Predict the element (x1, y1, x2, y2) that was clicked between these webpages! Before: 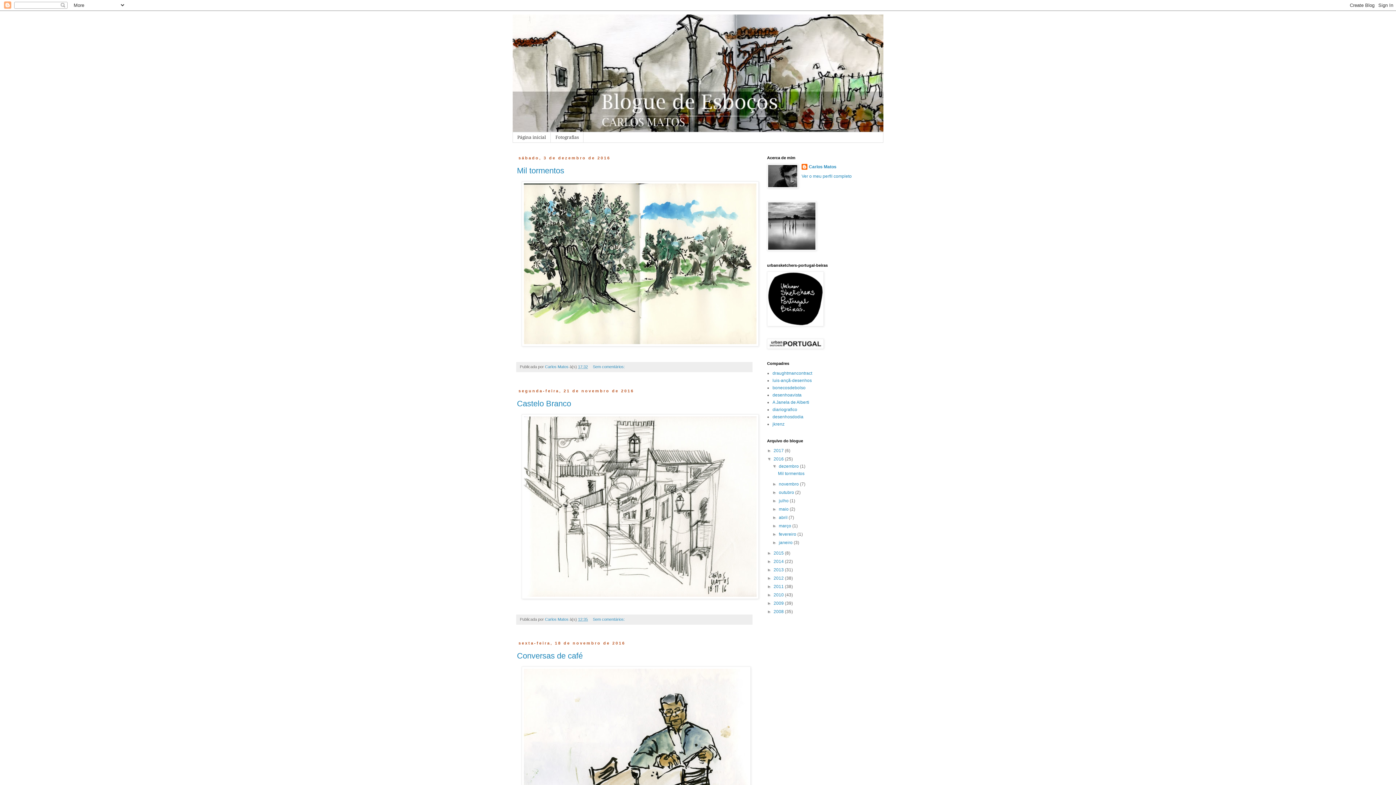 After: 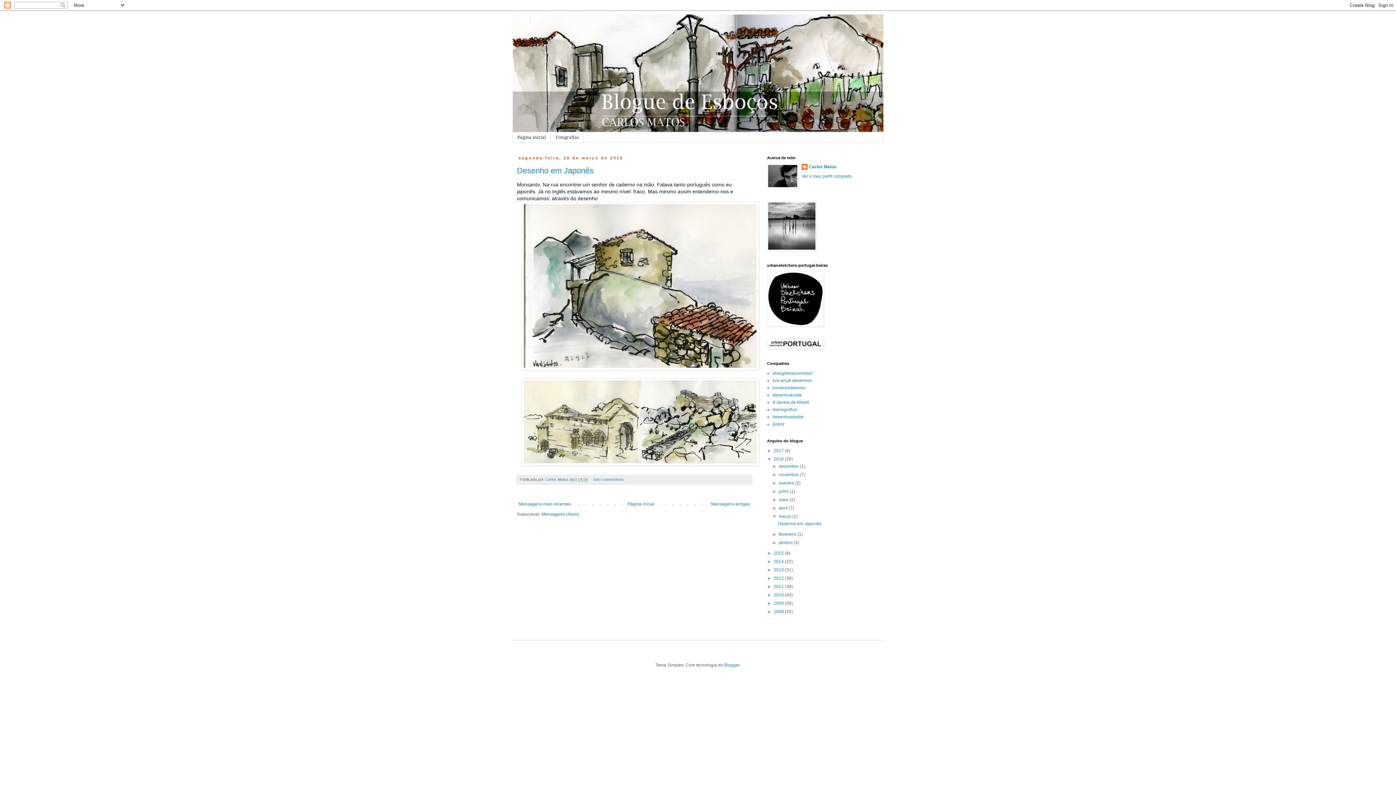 Action: label: março  bbox: (779, 523, 792, 528)